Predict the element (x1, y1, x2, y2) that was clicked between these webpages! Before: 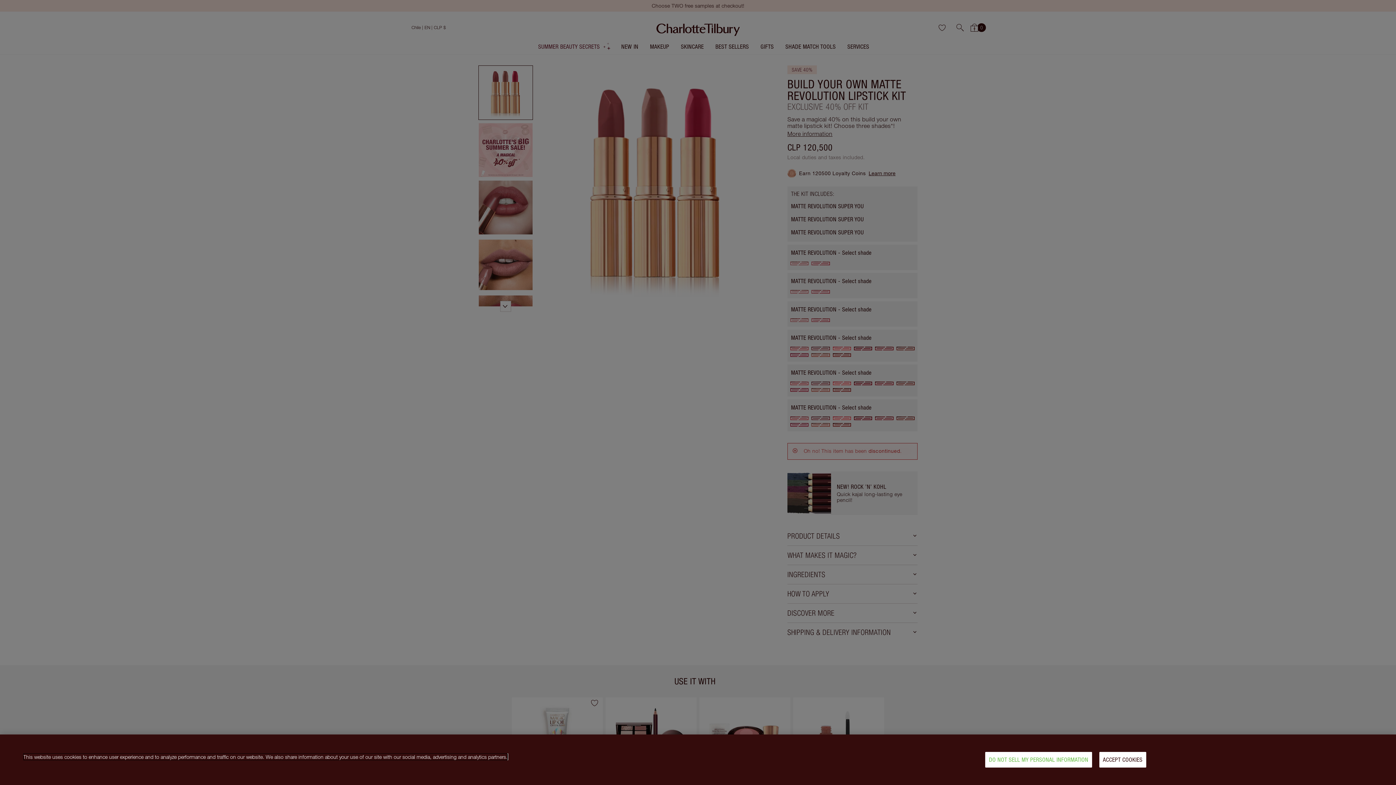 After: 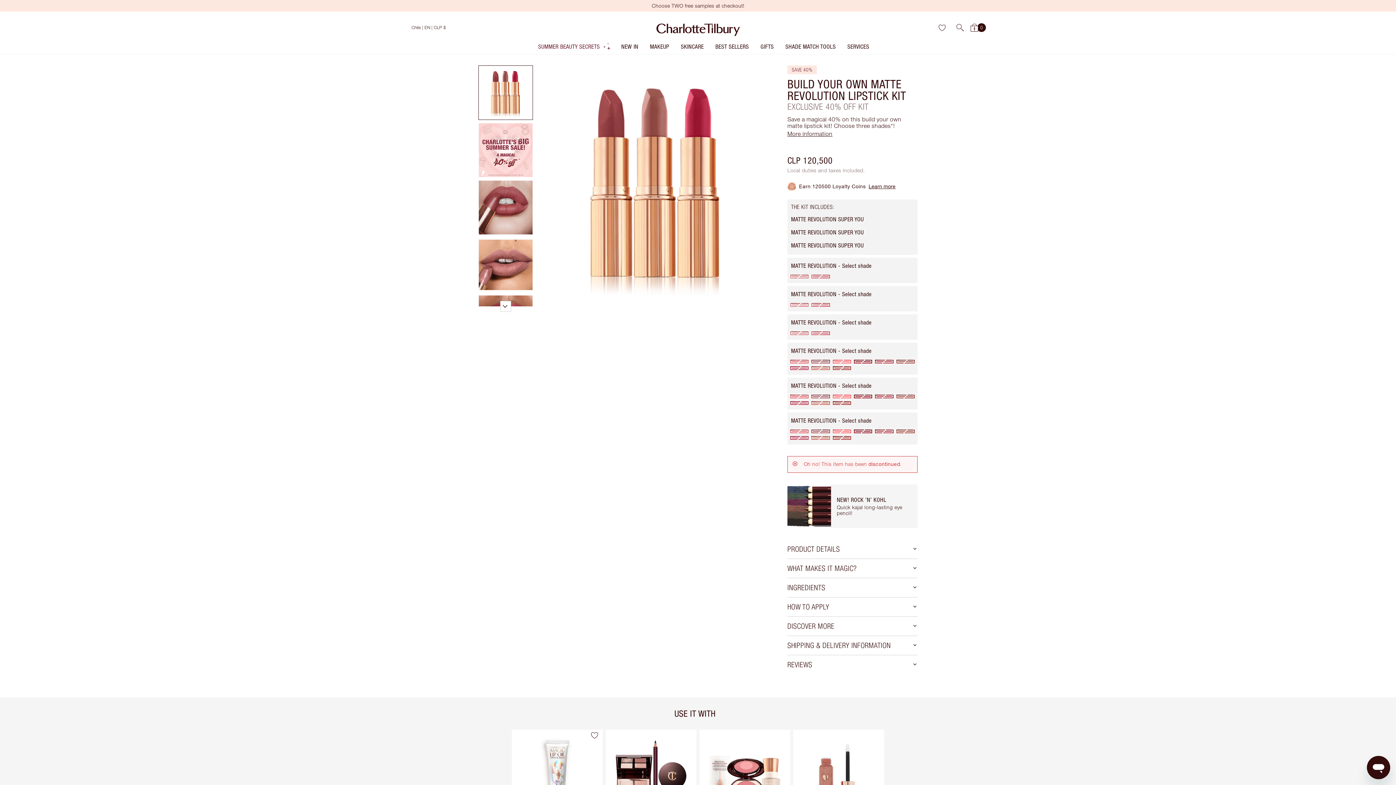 Action: bbox: (1099, 752, 1146, 768) label: ACCEPT COOKIES